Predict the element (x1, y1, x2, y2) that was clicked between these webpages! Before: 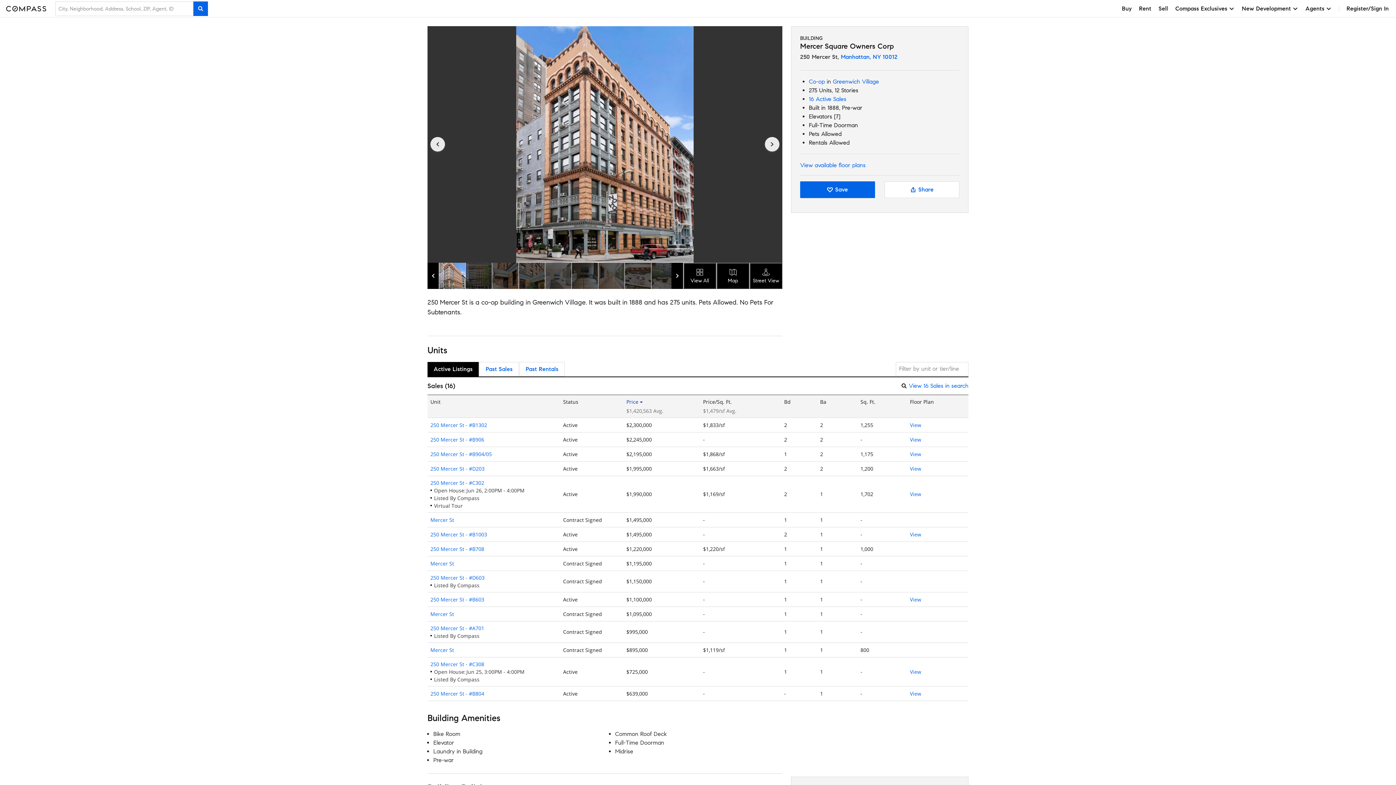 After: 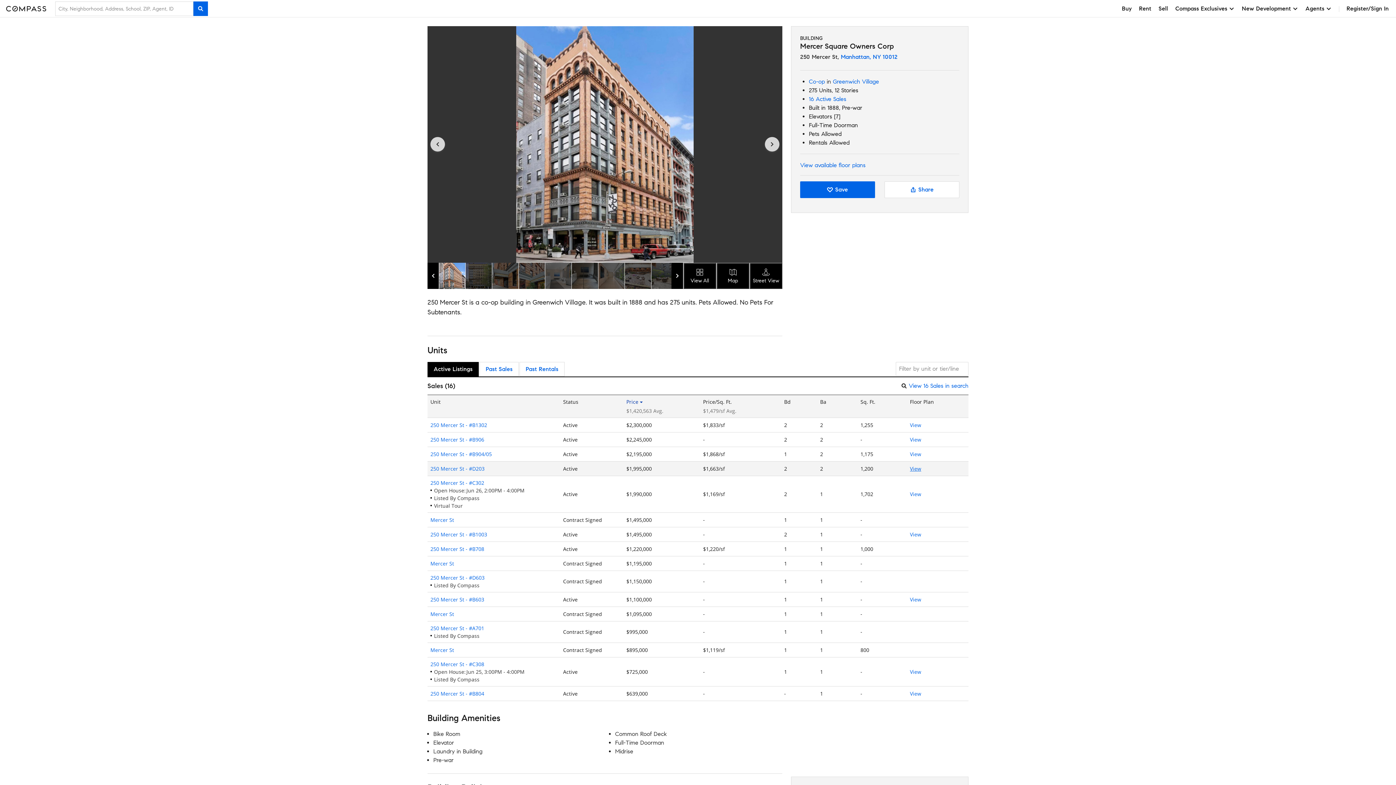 Action: label: View bbox: (910, 465, 921, 472)